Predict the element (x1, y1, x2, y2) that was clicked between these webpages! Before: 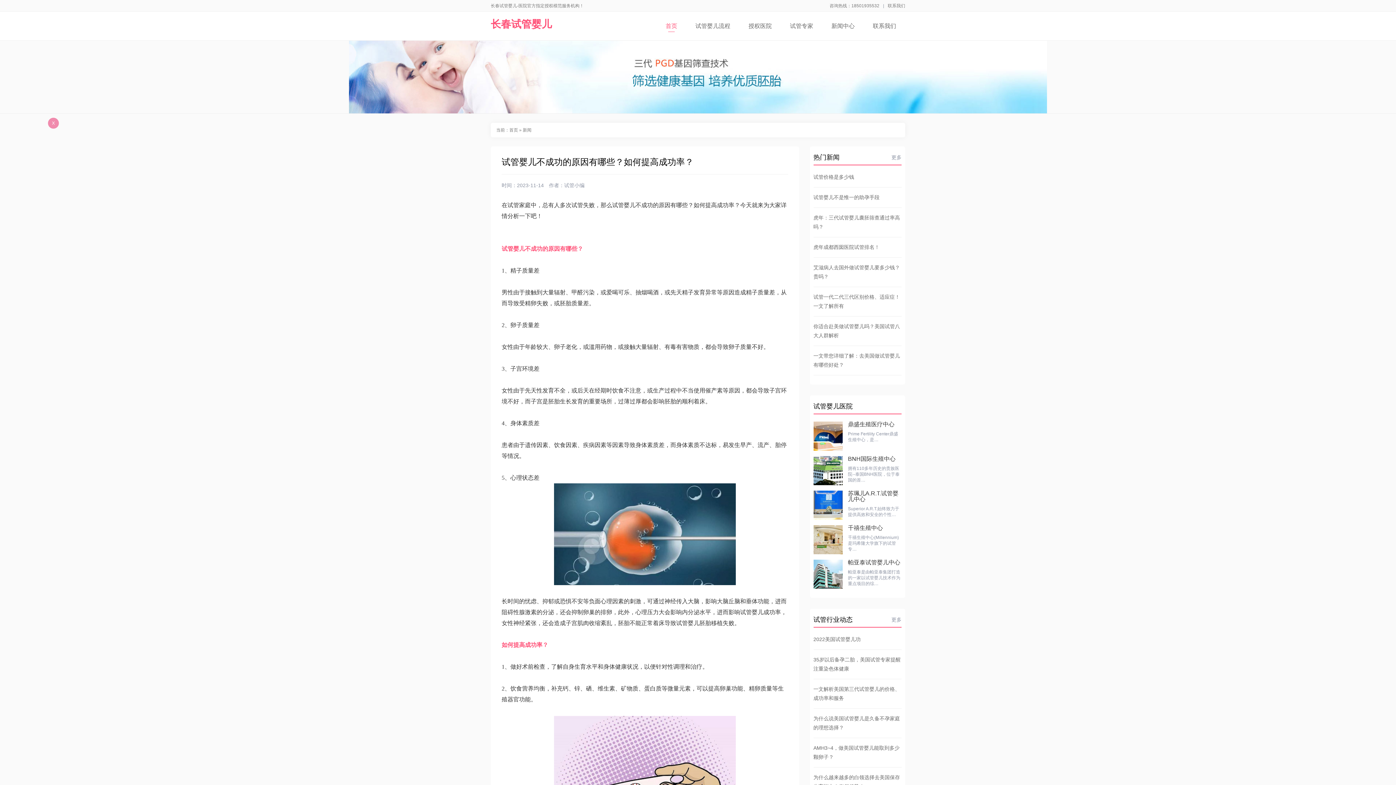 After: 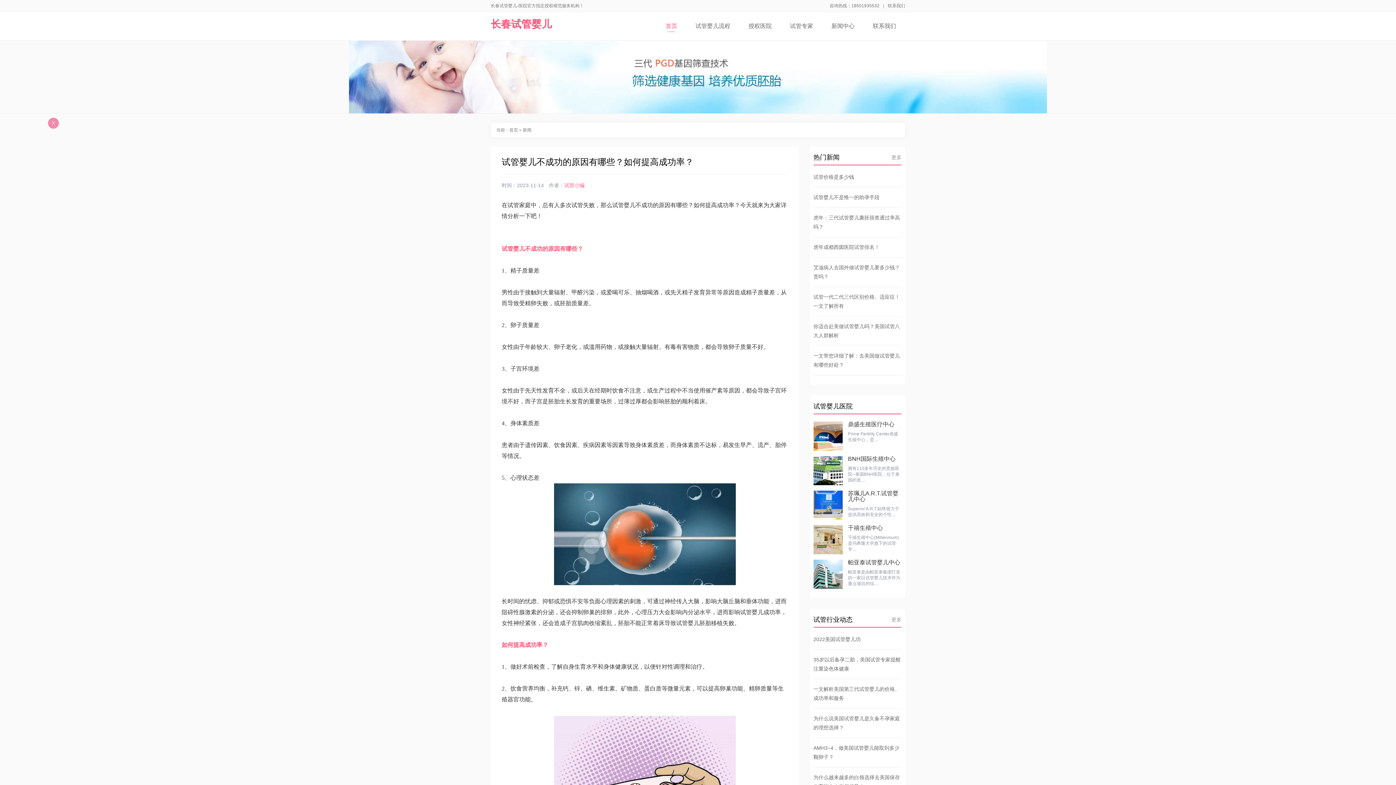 Action: bbox: (564, 182, 584, 188) label: 试管小编